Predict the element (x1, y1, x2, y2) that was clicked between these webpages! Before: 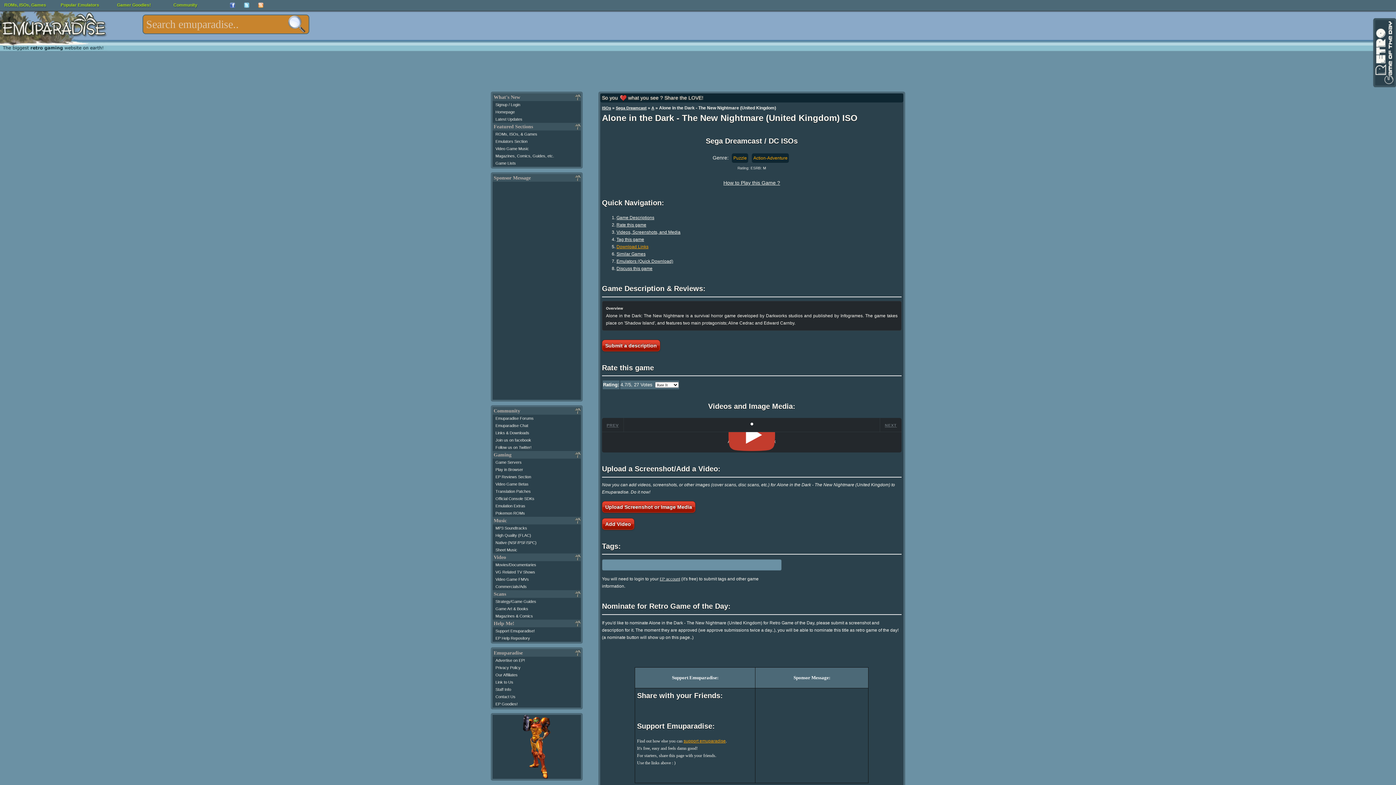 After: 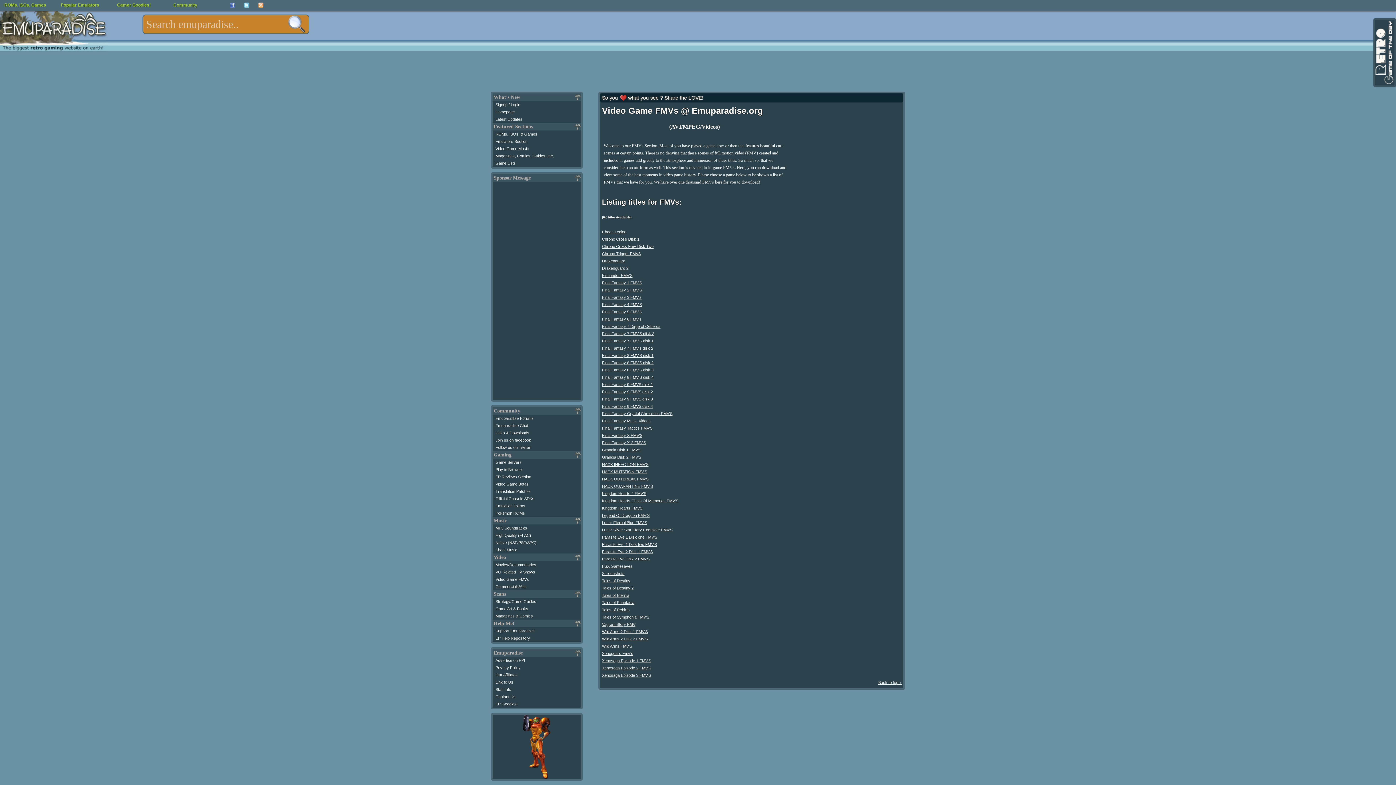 Action: bbox: (495, 577, 529, 581) label: Video Game FMVs